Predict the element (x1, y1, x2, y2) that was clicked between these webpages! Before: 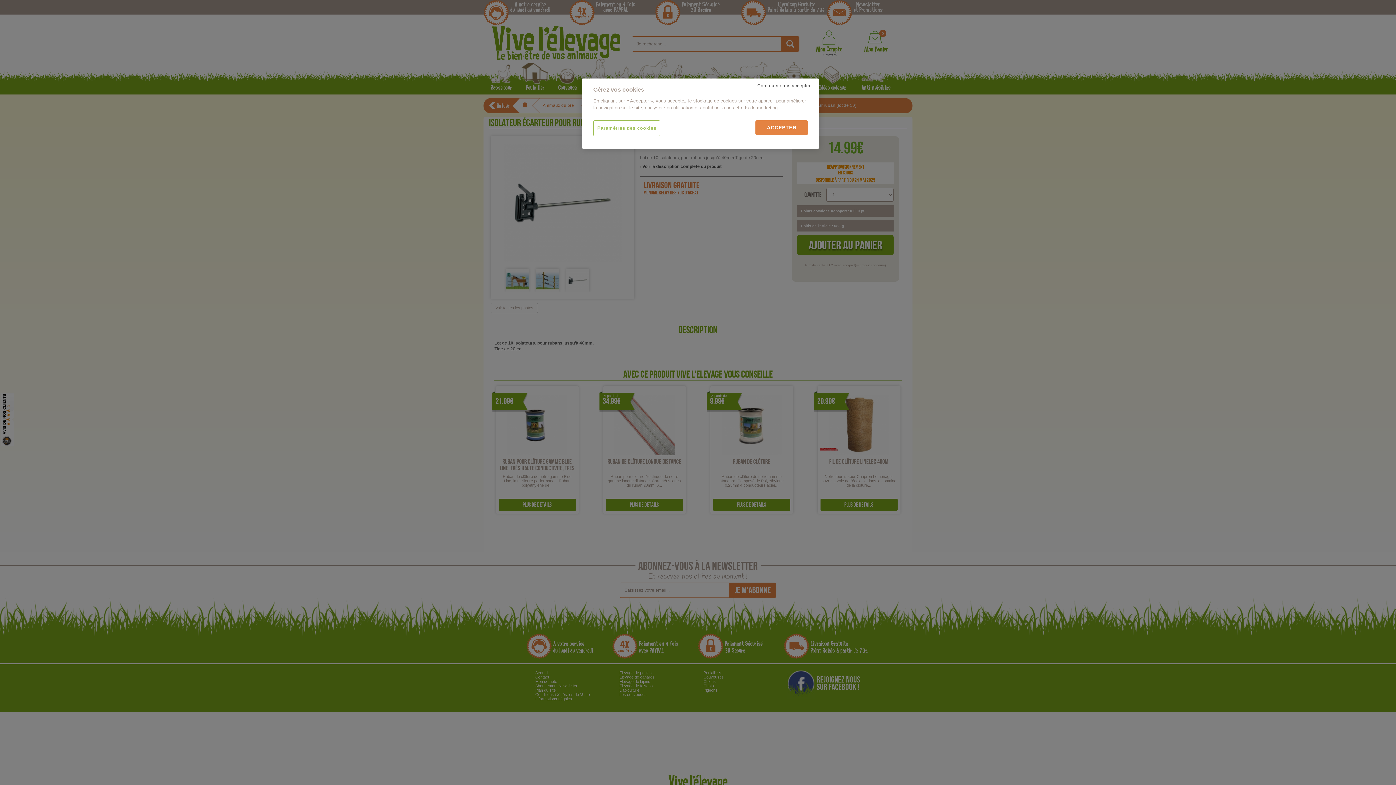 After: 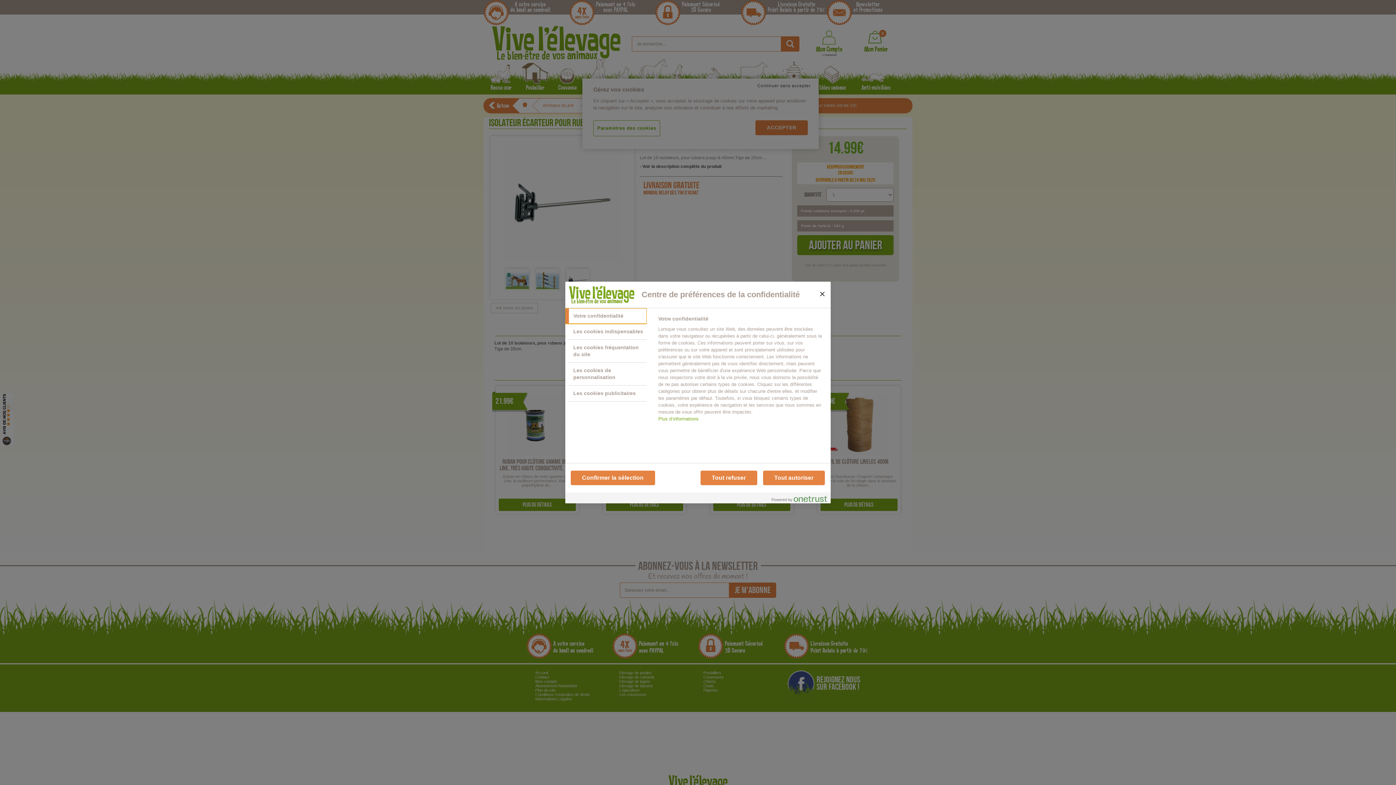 Action: bbox: (593, 120, 660, 136) label: Paramètres des cookies